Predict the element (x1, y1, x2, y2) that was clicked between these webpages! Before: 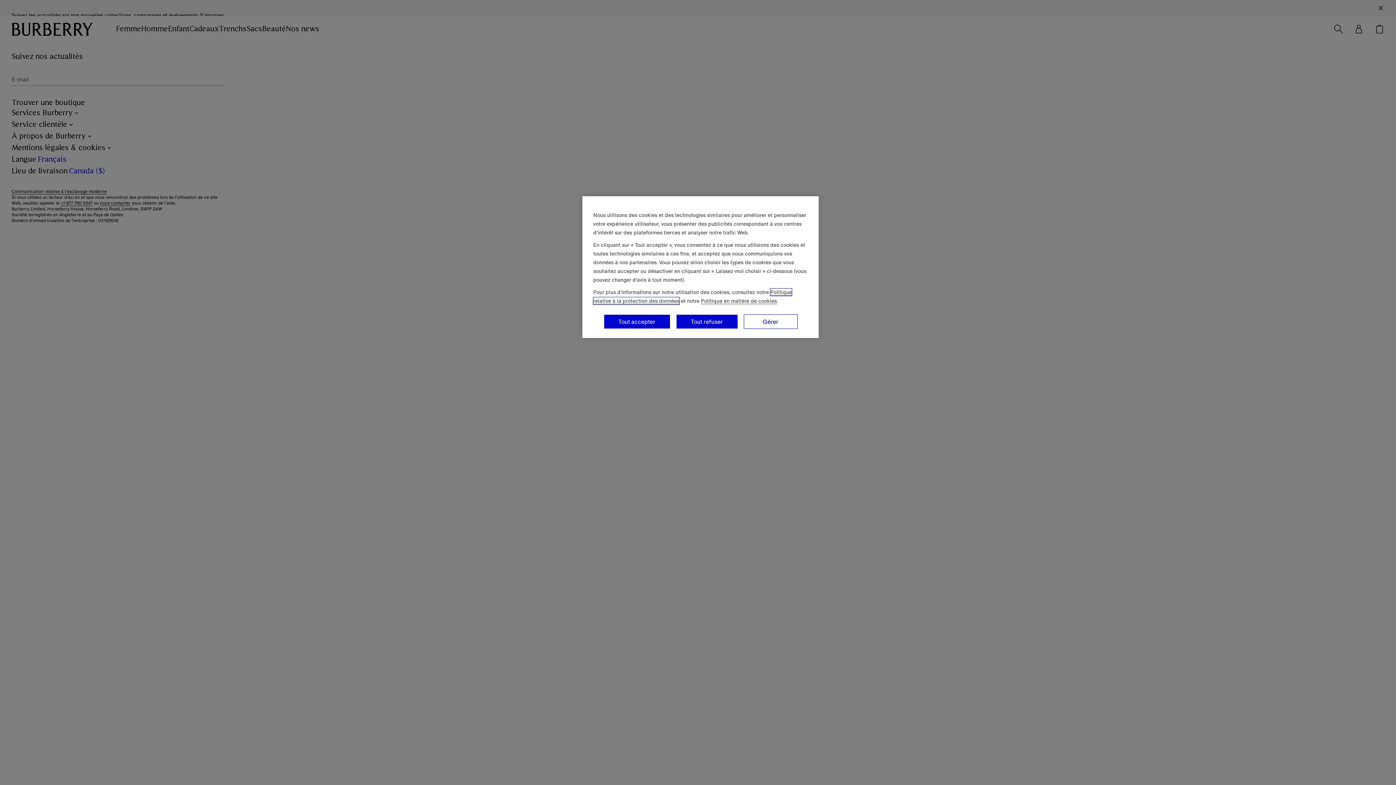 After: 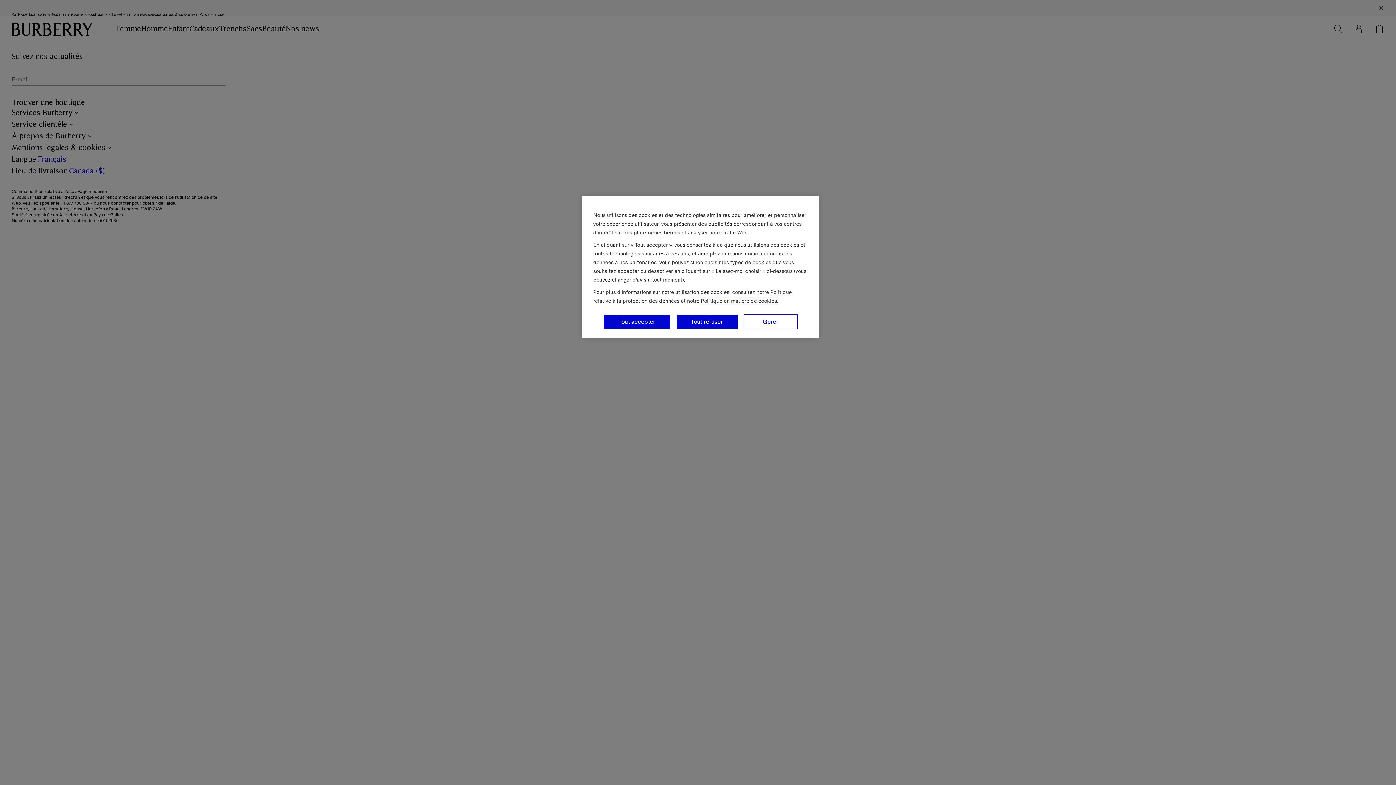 Action: bbox: (701, 297, 777, 304) label: Politique en matière de cookies